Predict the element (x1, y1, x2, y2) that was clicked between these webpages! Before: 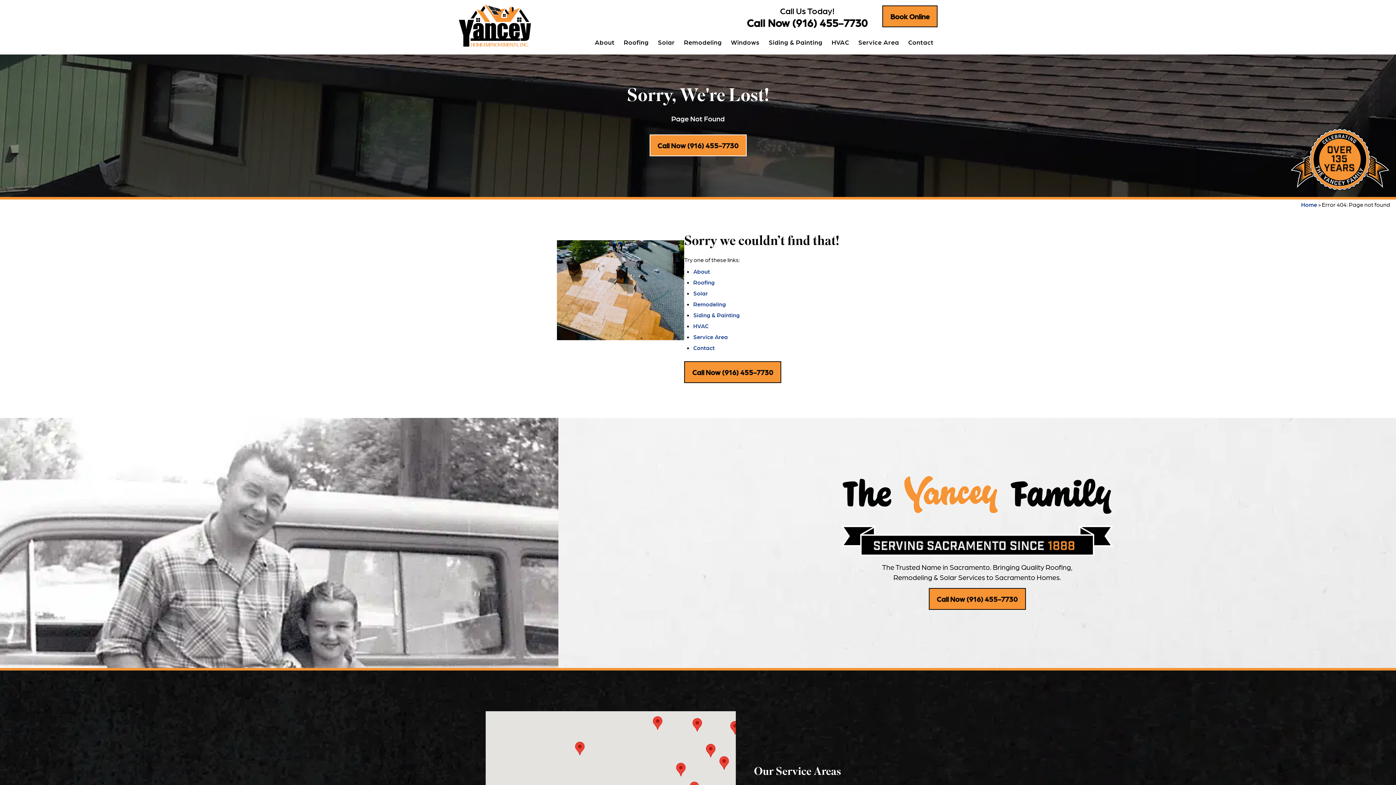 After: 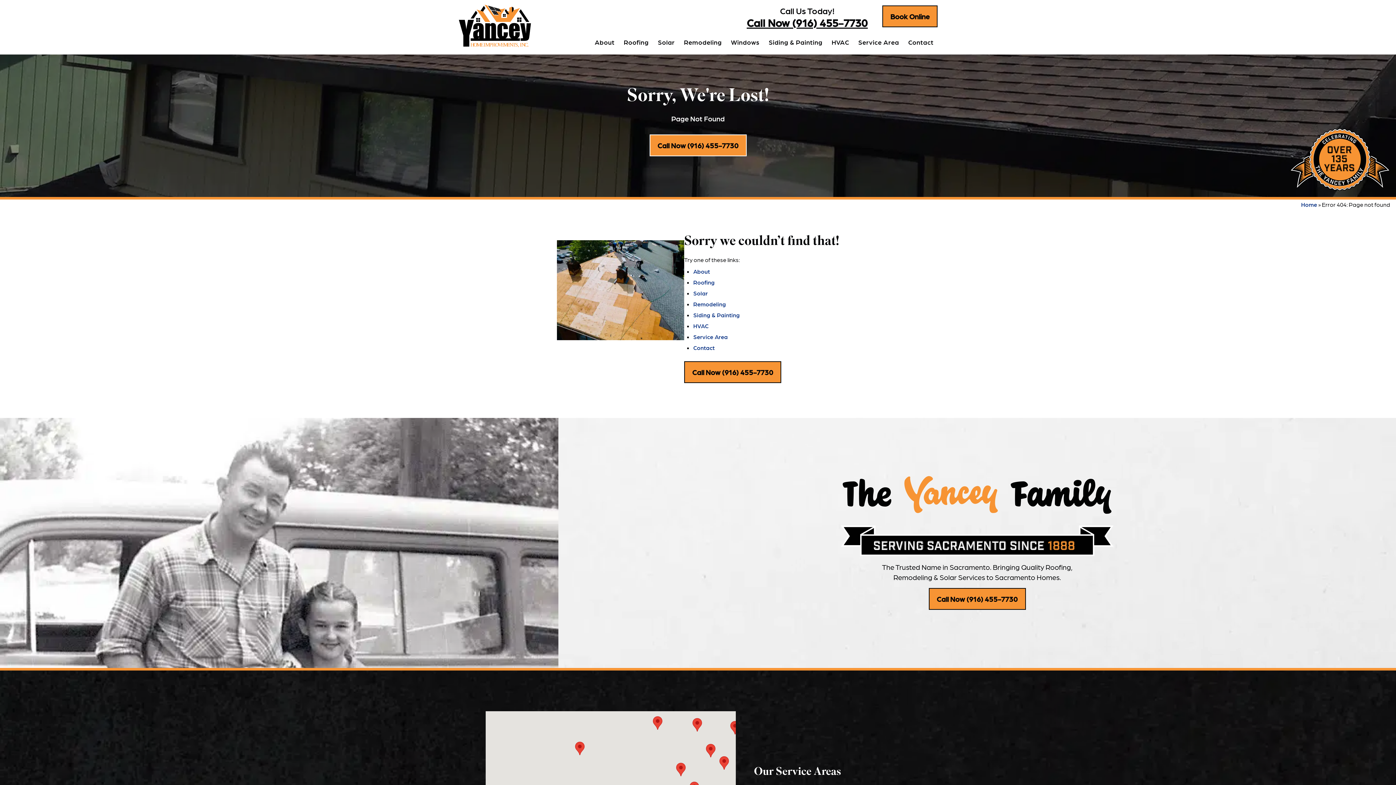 Action: bbox: (746, 16, 868, 28) label: Call Now (916) 455-7730